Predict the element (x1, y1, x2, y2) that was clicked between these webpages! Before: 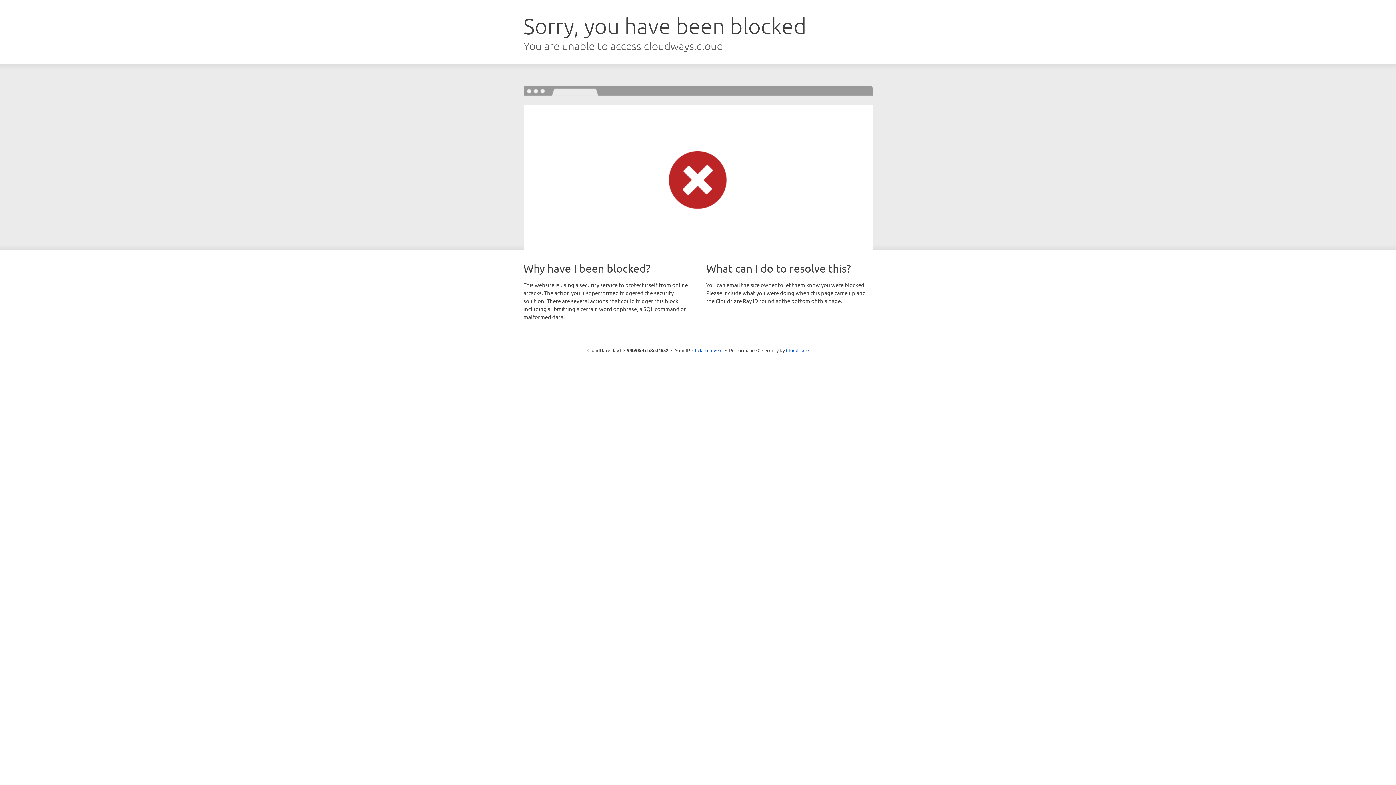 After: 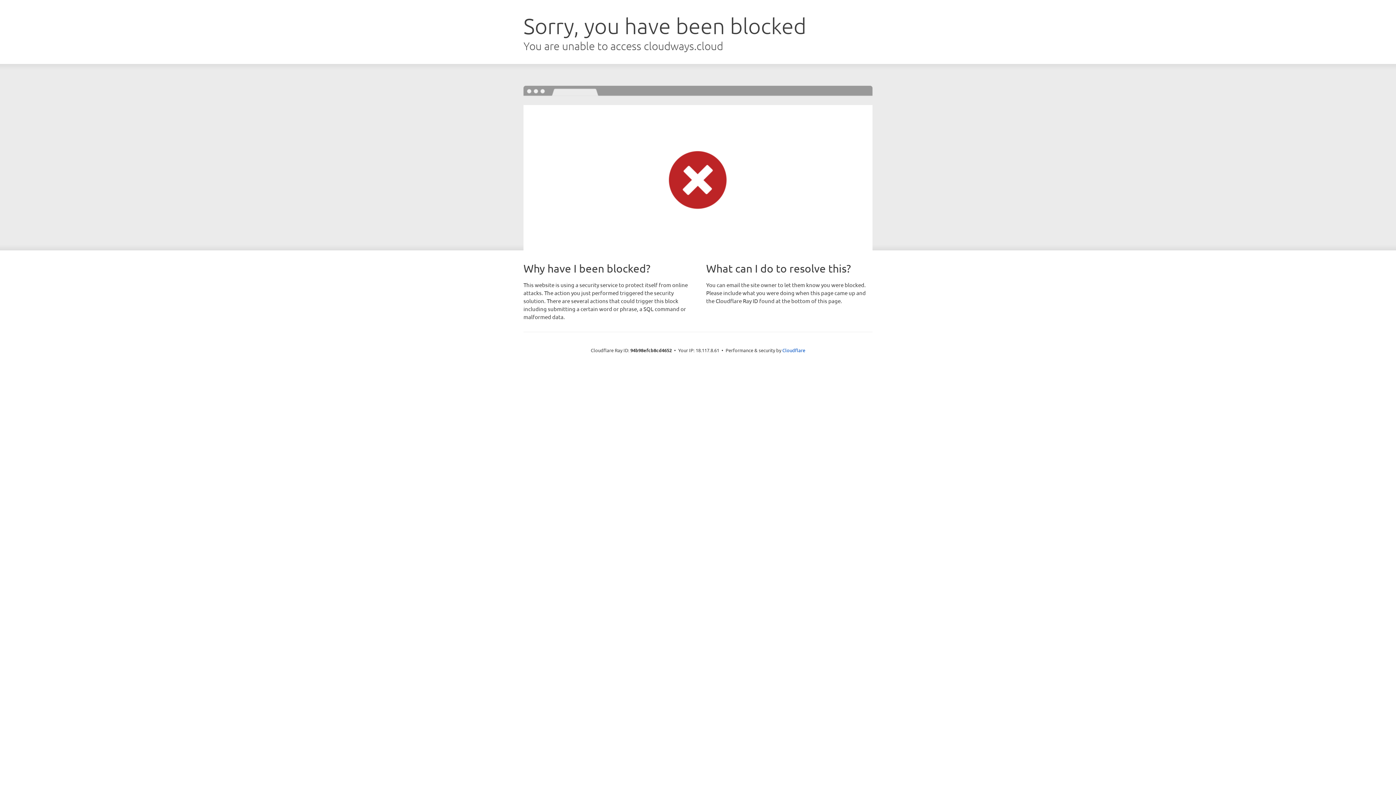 Action: bbox: (692, 346, 722, 353) label: Click to reveal